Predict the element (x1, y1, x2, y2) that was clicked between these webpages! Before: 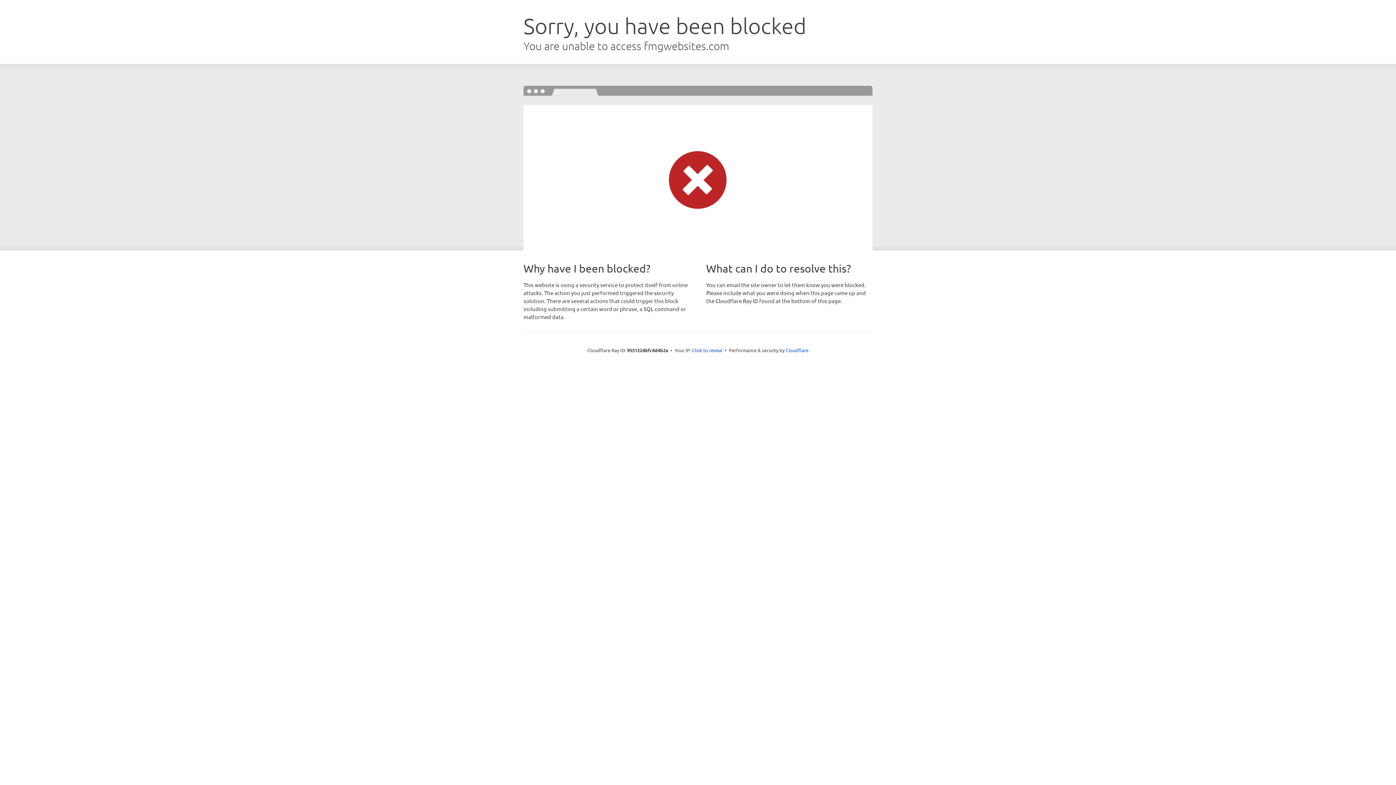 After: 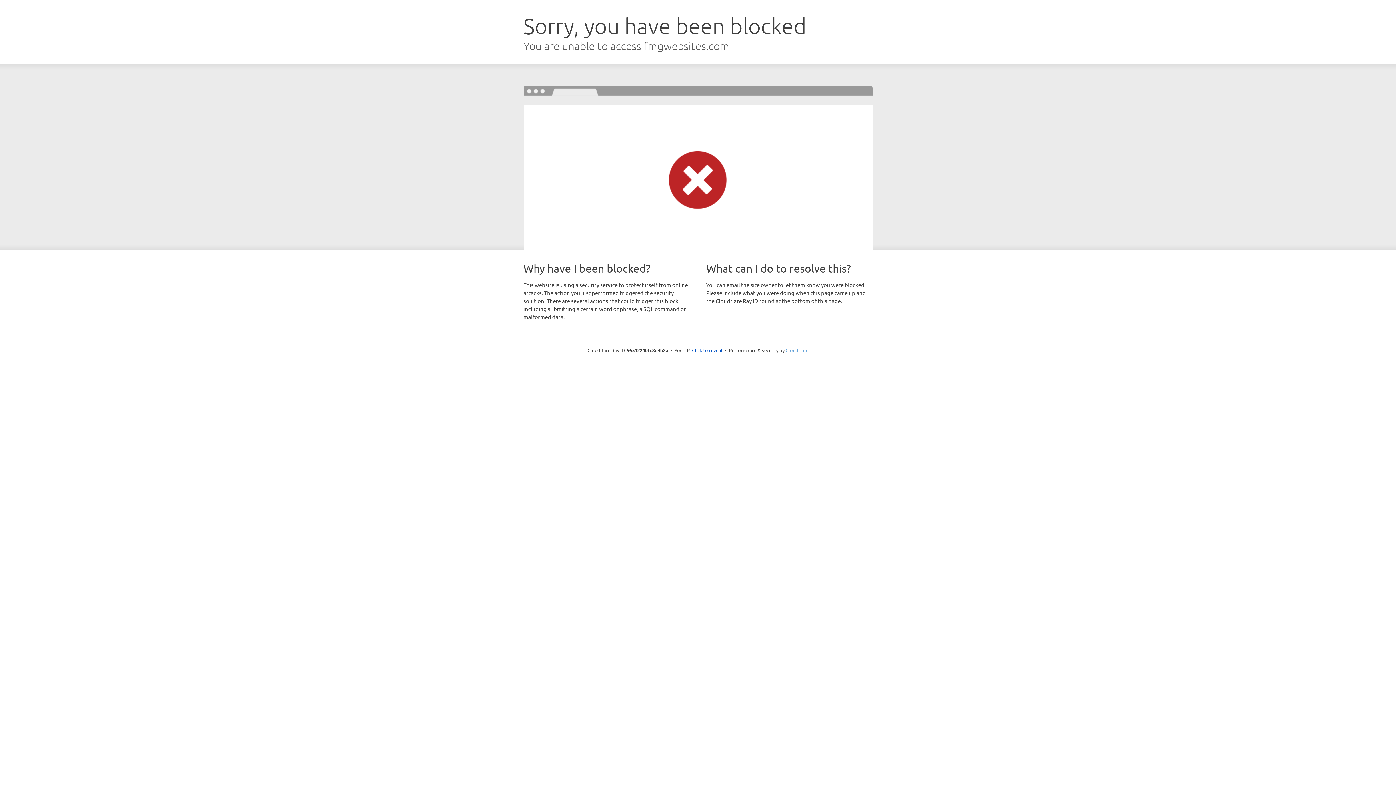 Action: label: Cloudflare bbox: (785, 347, 808, 353)